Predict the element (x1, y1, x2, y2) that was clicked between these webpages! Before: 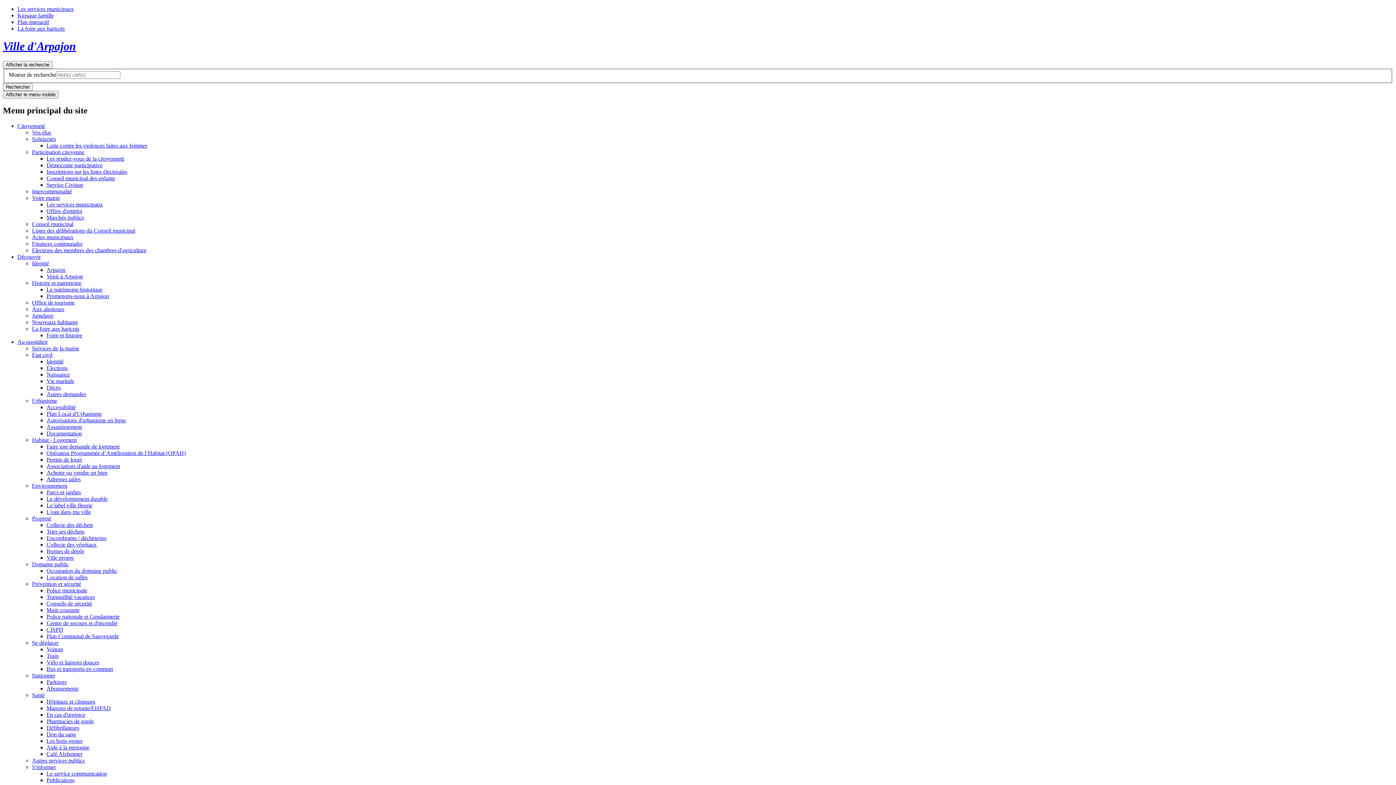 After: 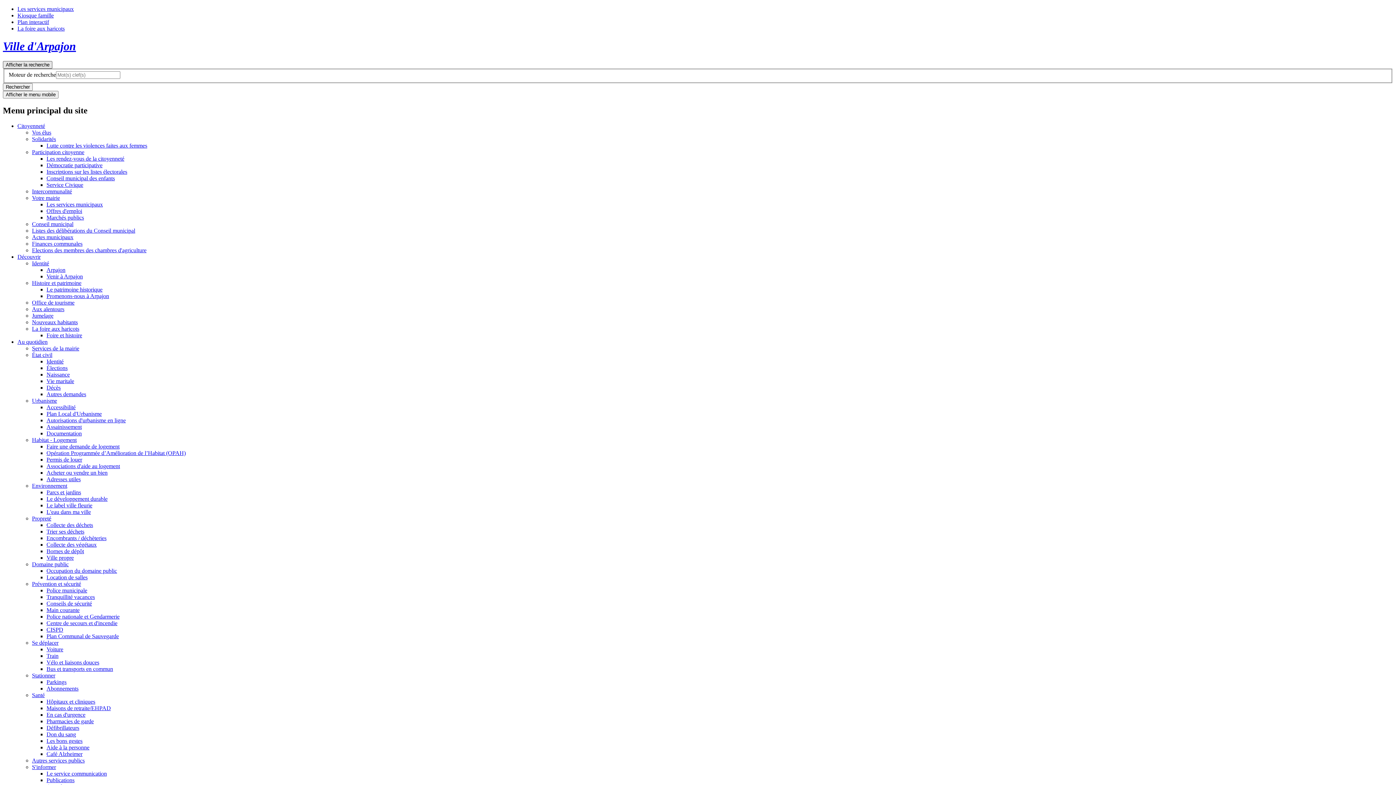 Action: label: Afficher la recherche bbox: (2, 61, 52, 68)